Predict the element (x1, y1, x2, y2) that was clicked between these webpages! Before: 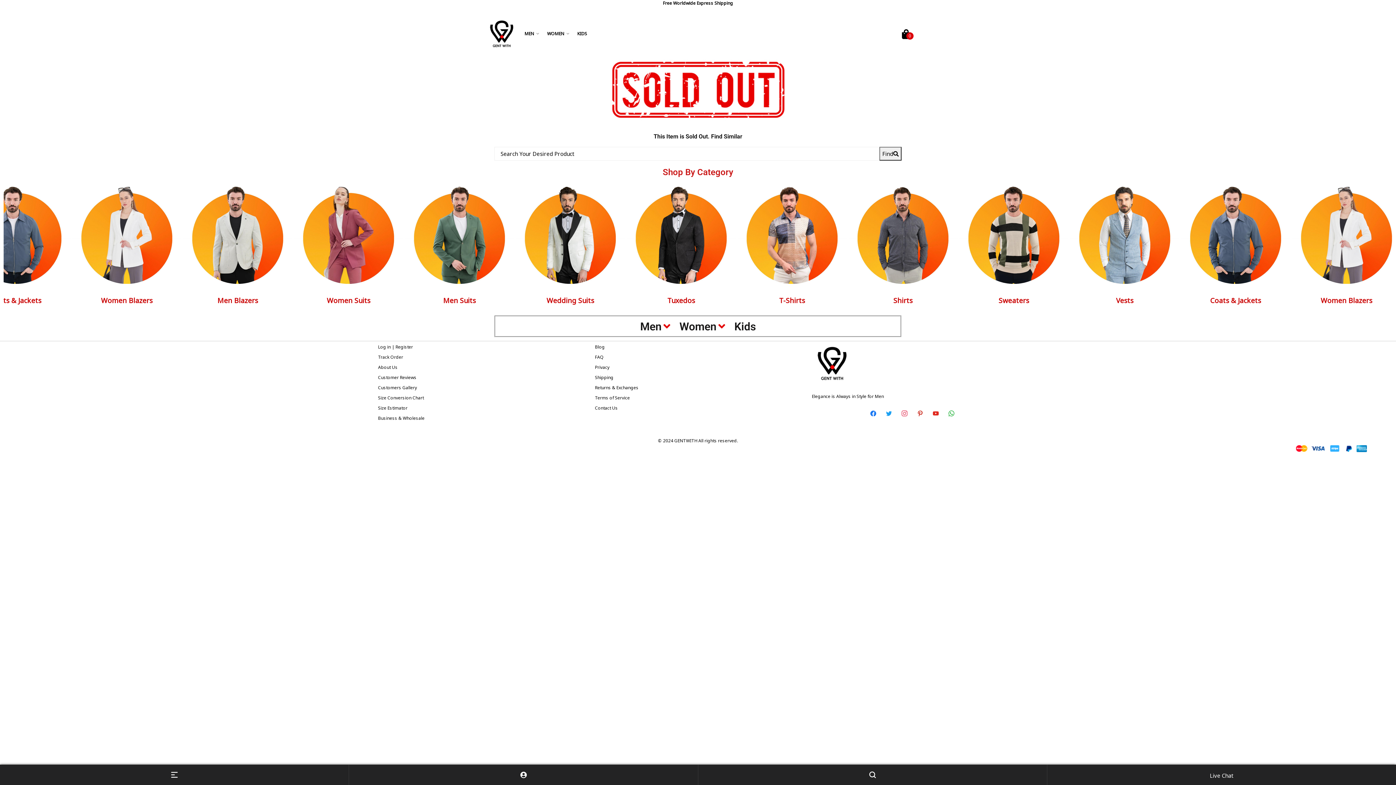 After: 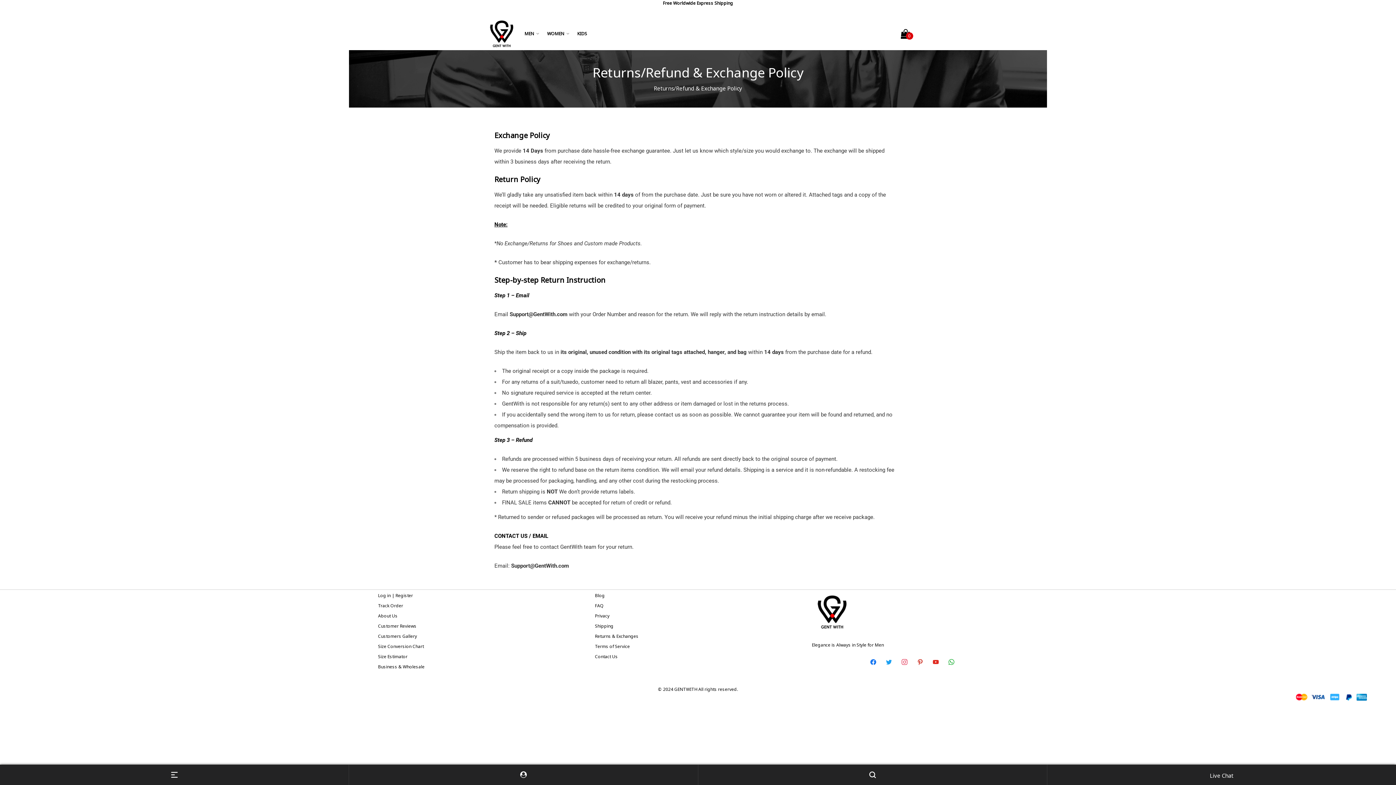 Action: bbox: (595, 384, 638, 390) label: Returns & Exchanges